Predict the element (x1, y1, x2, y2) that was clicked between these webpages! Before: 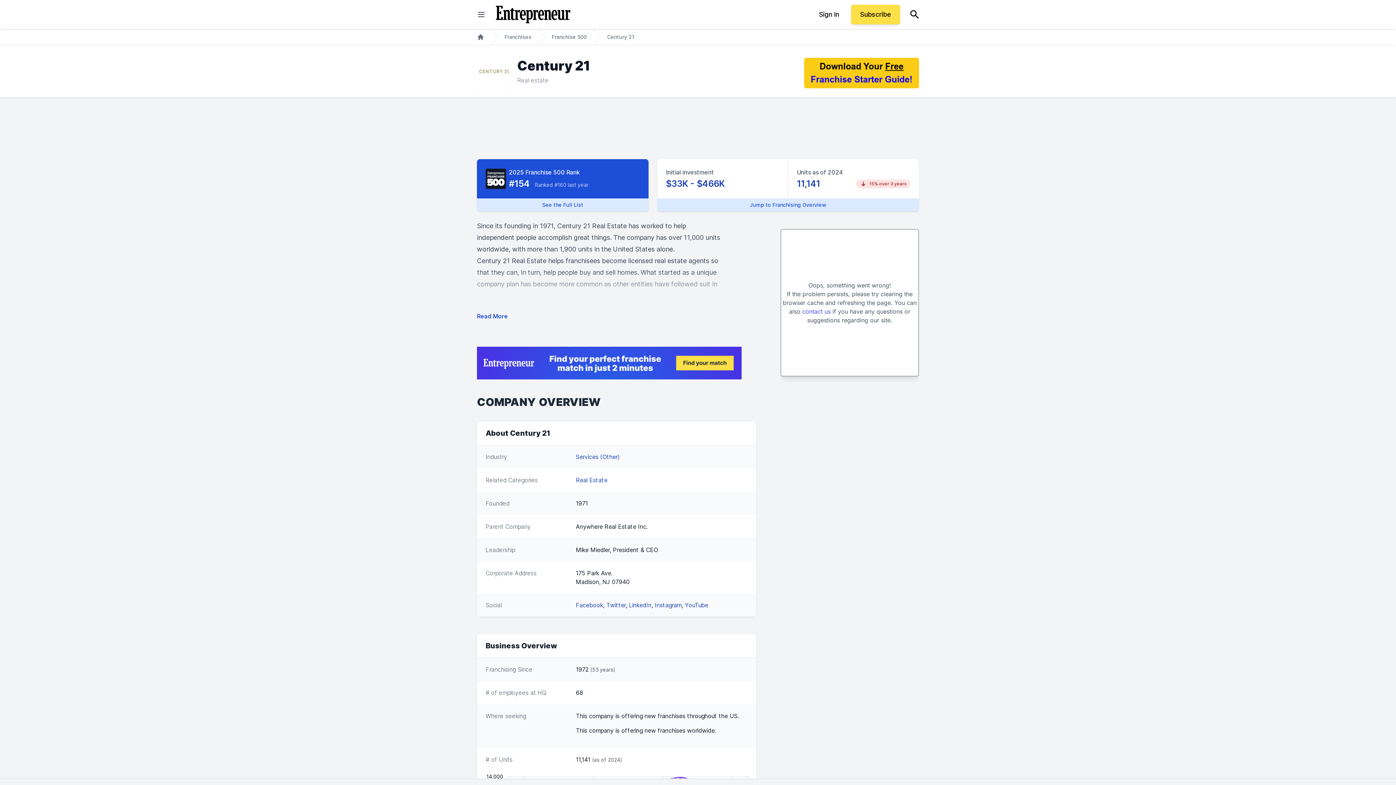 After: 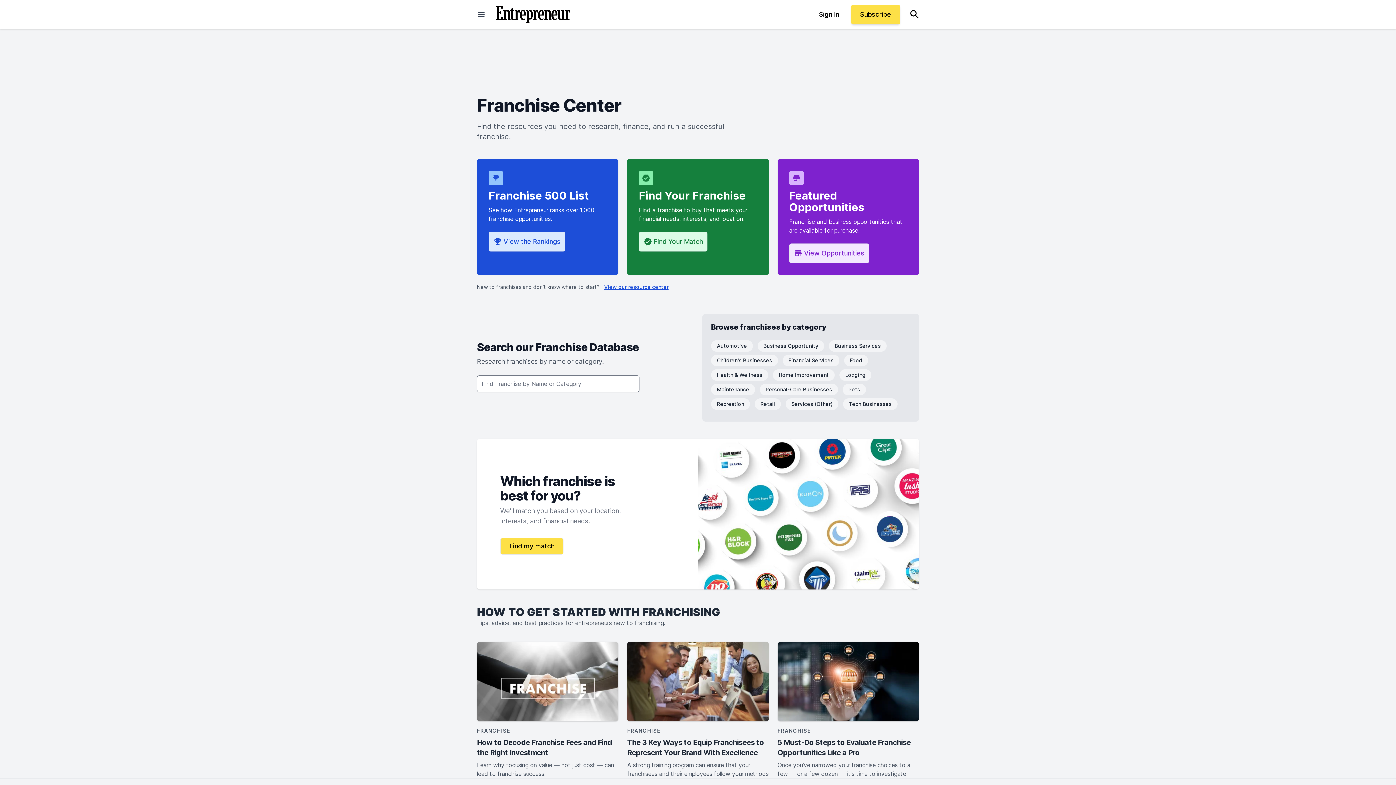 Action: bbox: (504, 33, 531, 40) label: Franchises